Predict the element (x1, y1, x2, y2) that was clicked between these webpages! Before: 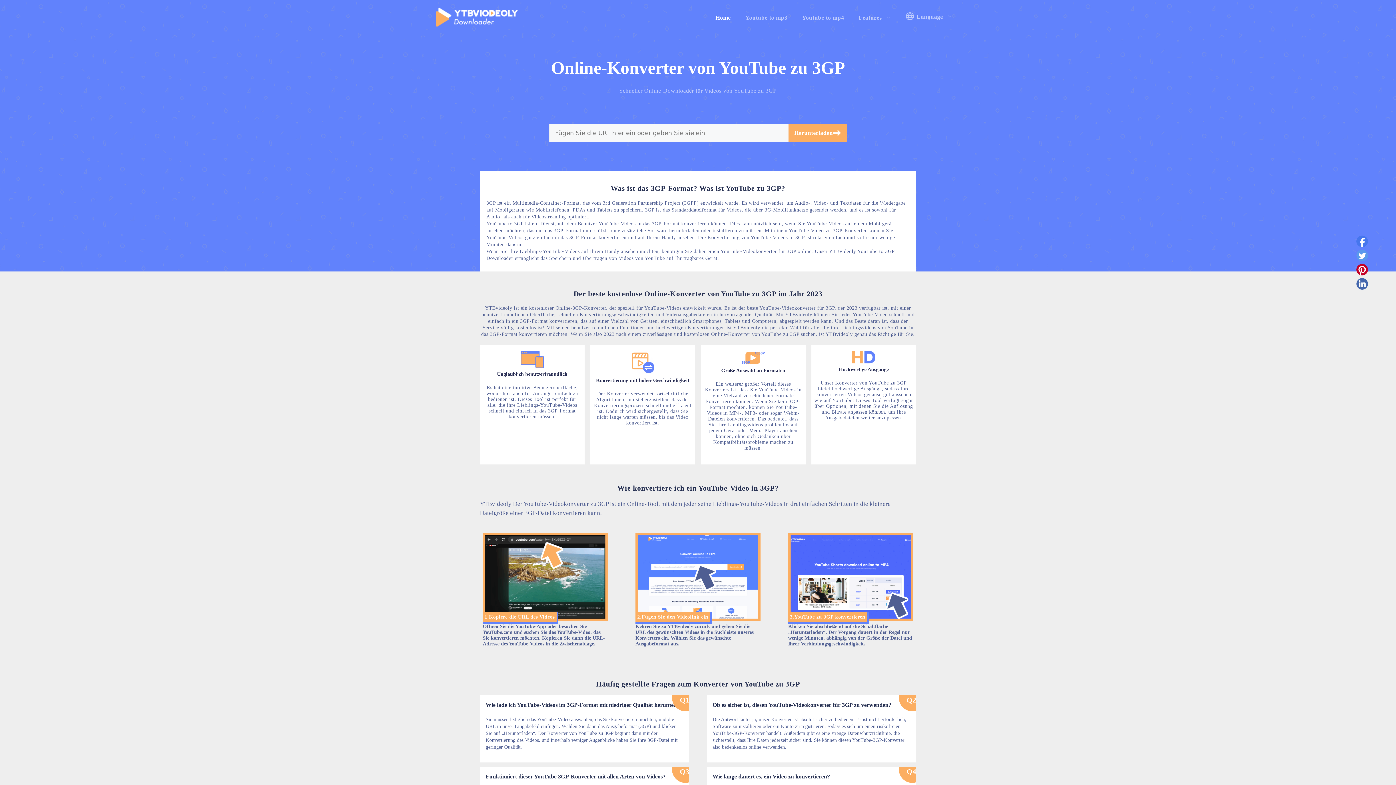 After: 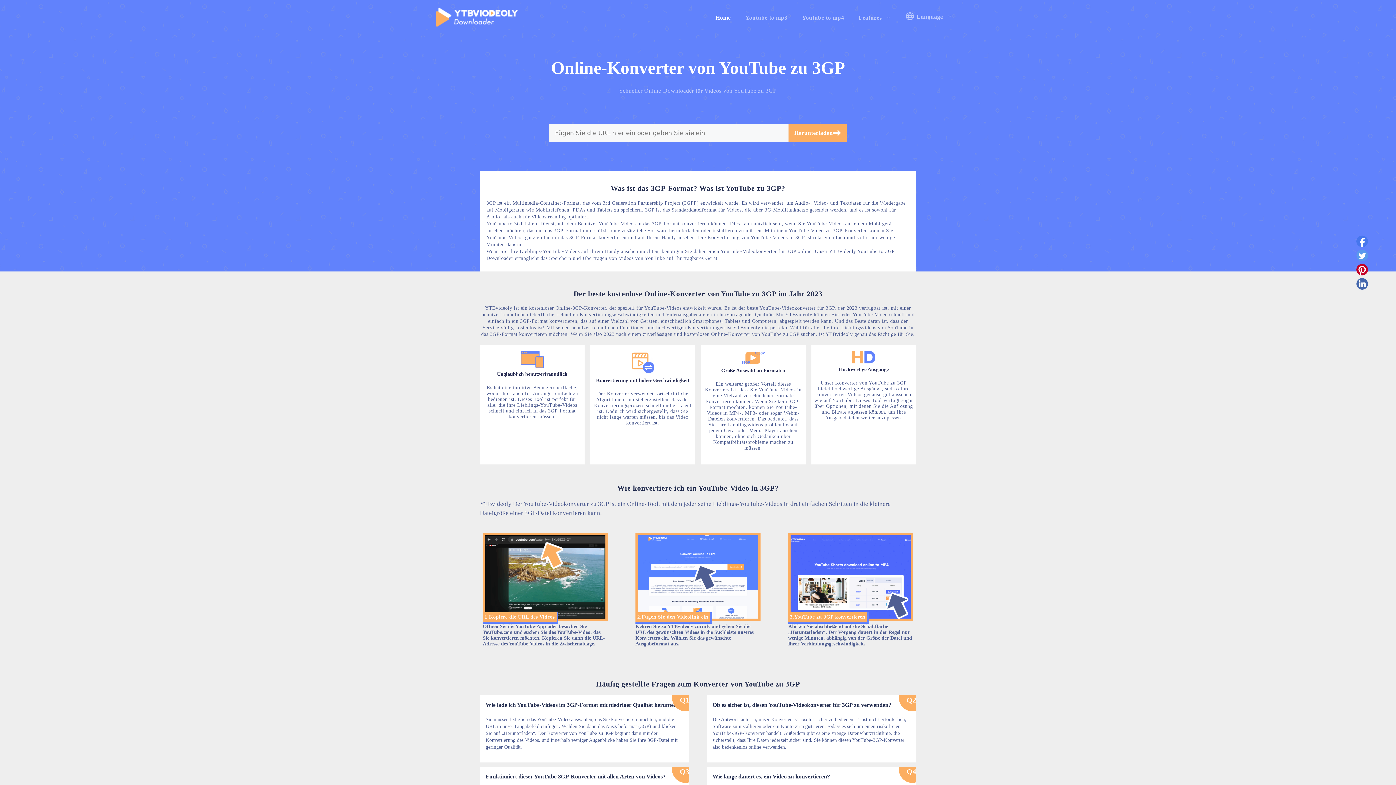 Action: bbox: (1356, 278, 1368, 292)